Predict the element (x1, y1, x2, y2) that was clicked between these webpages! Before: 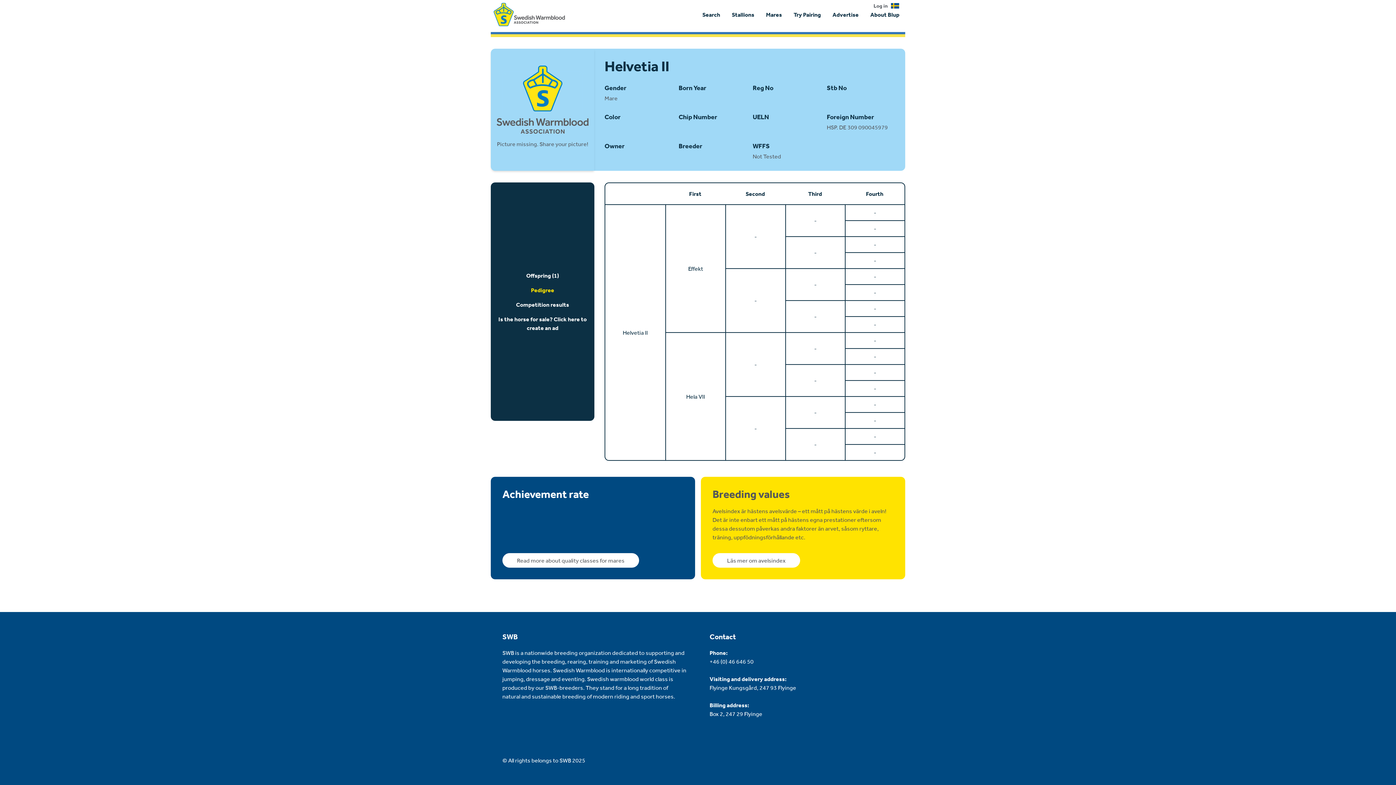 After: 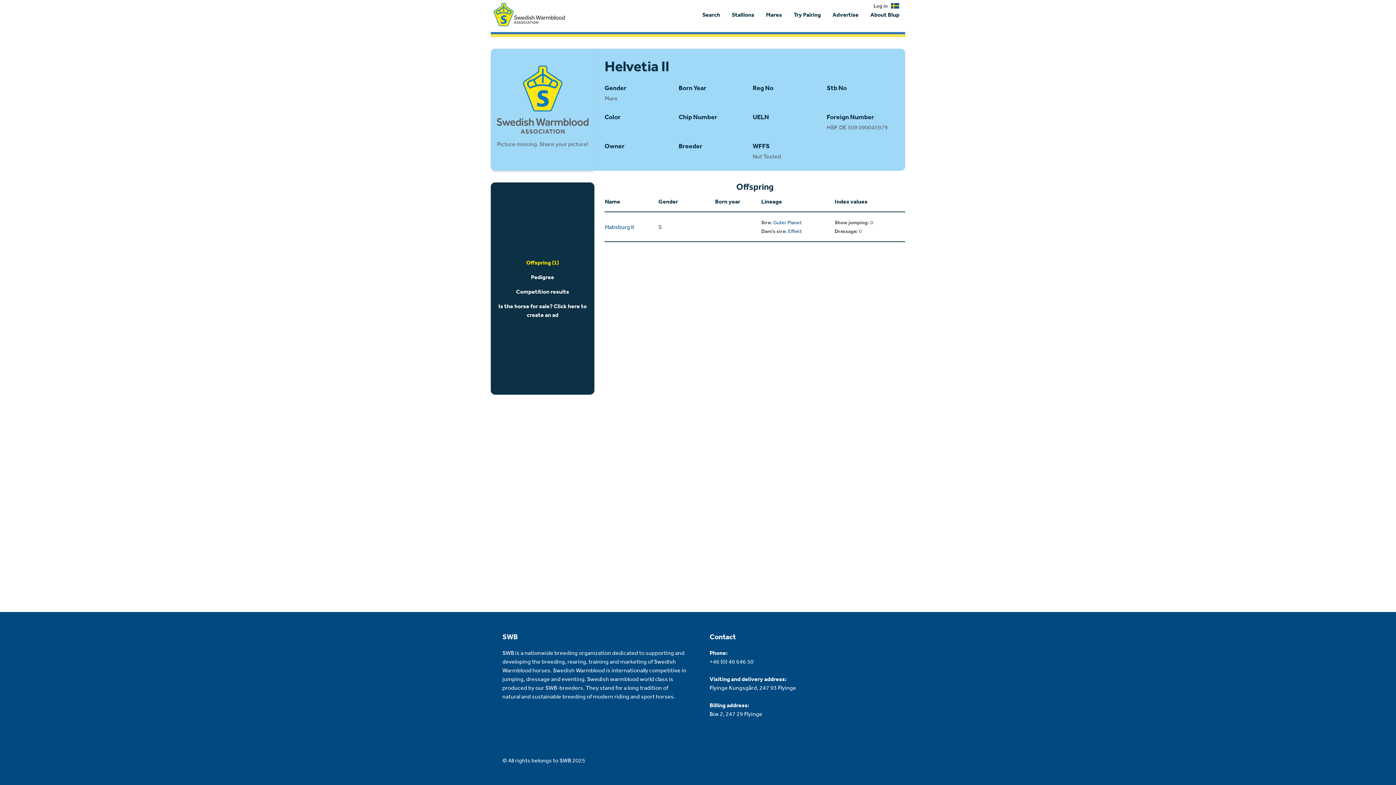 Action: bbox: (526, 268, 559, 282) label: Offspring (1)